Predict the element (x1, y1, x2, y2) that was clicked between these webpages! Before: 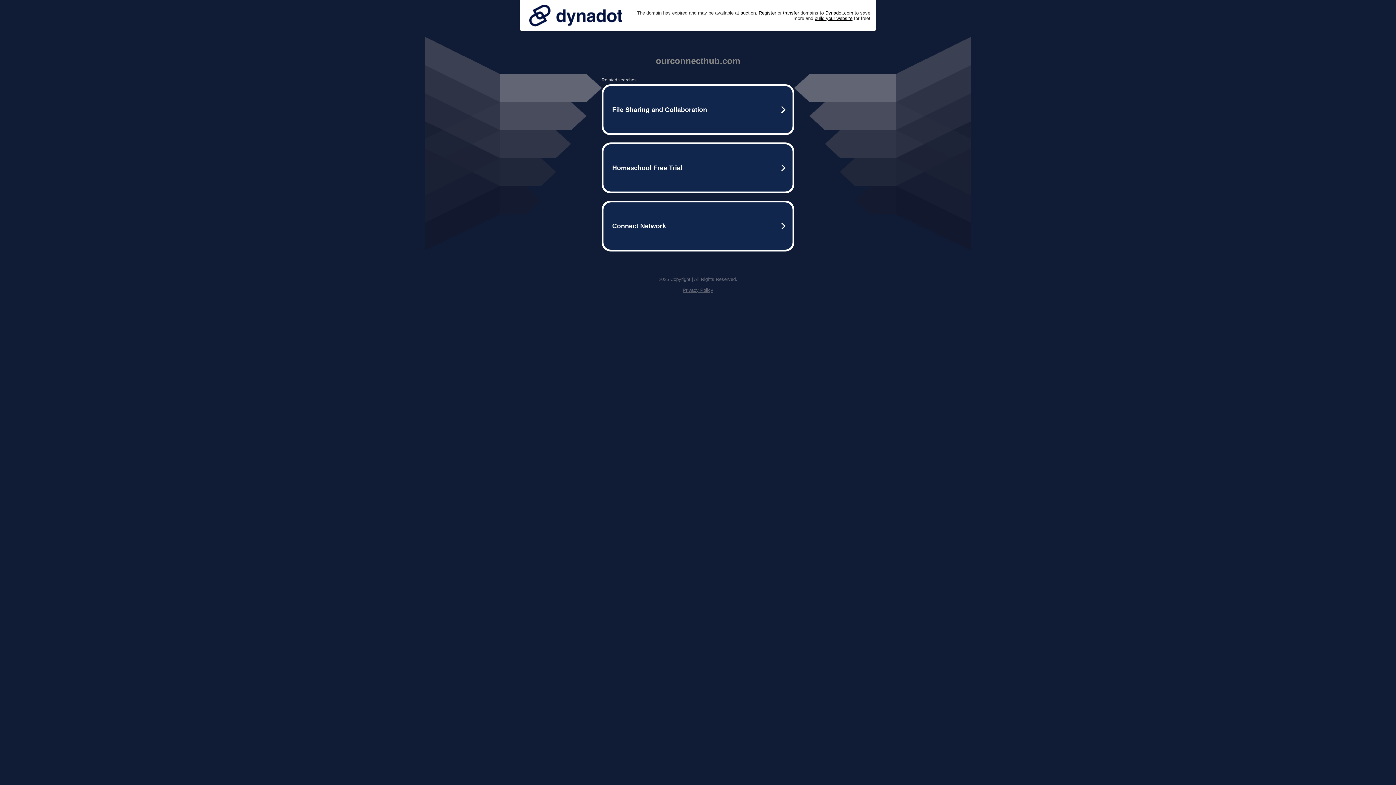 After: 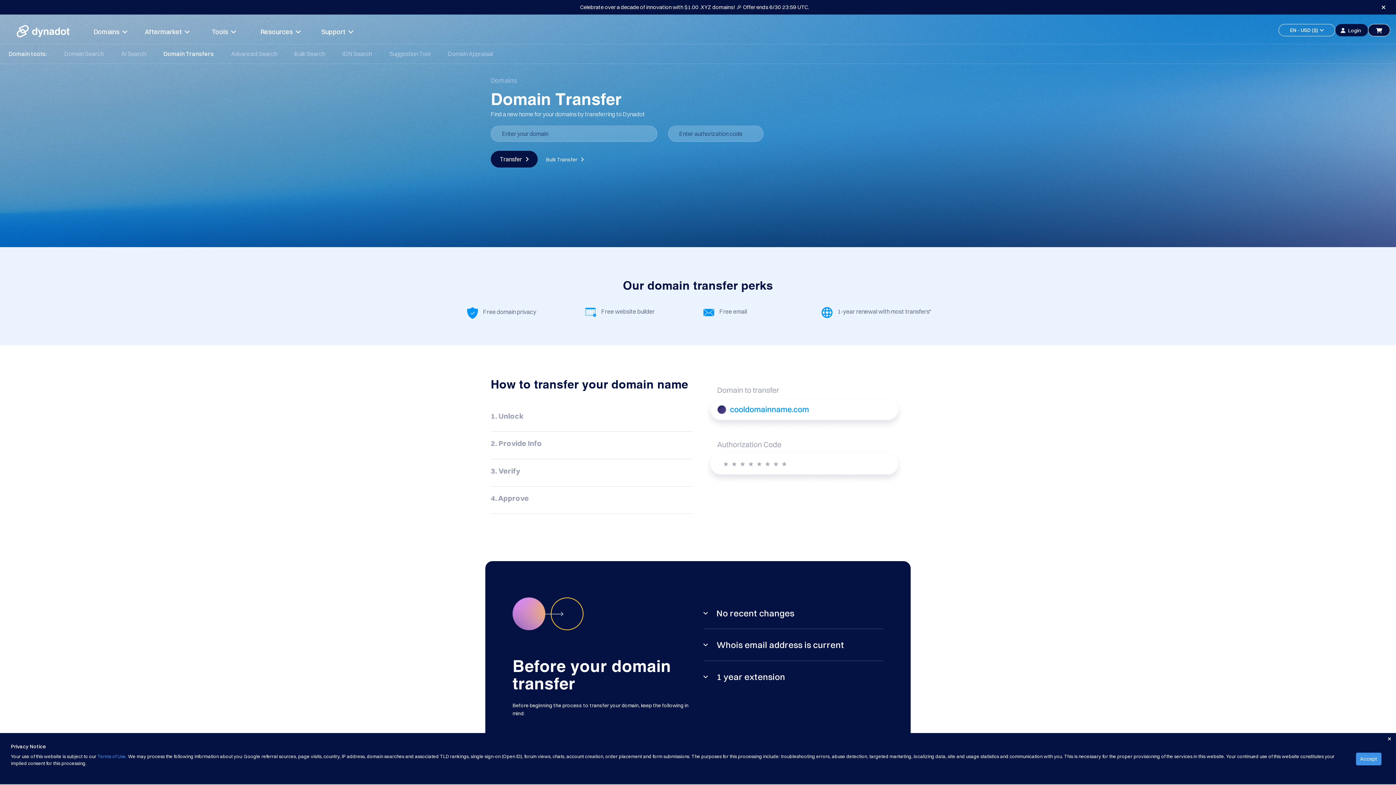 Action: bbox: (783, 10, 799, 15) label: transfer